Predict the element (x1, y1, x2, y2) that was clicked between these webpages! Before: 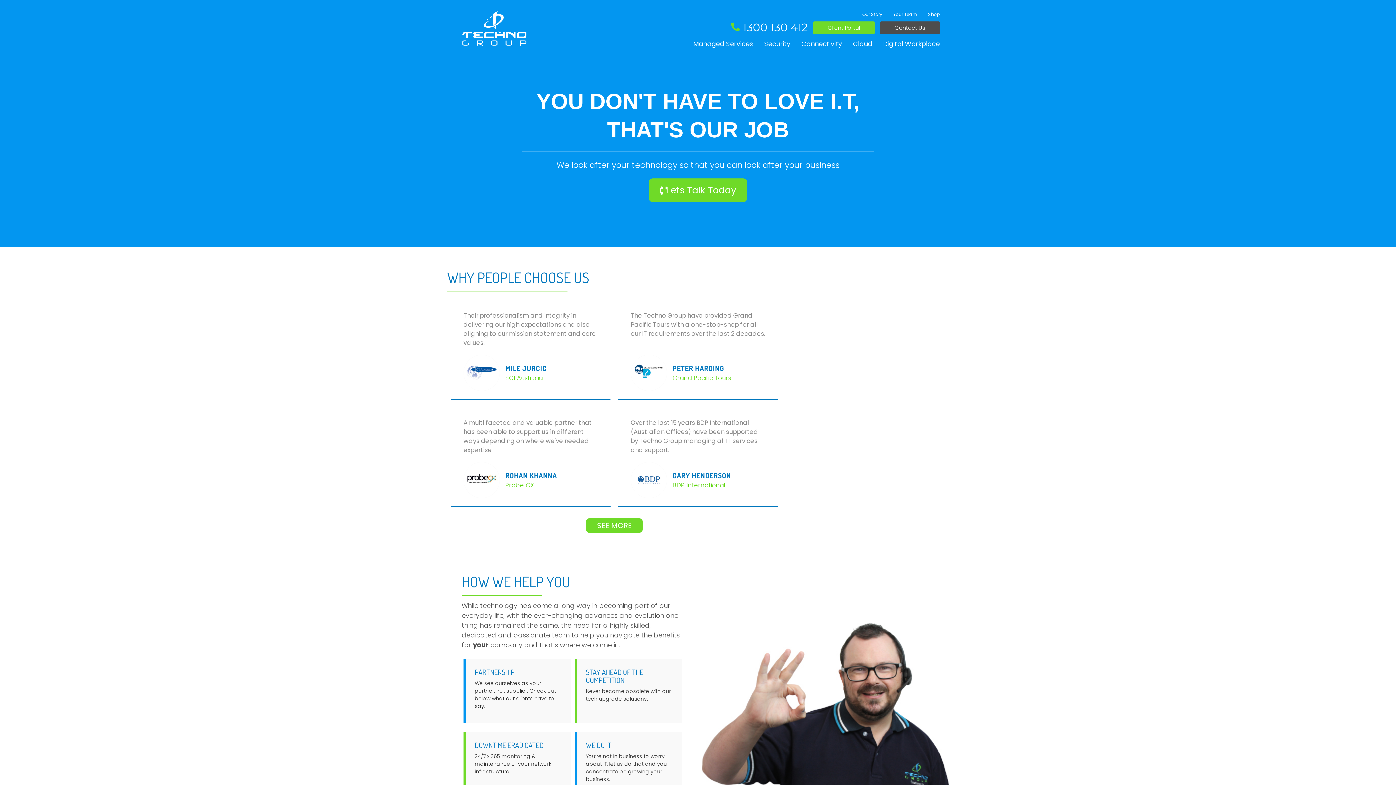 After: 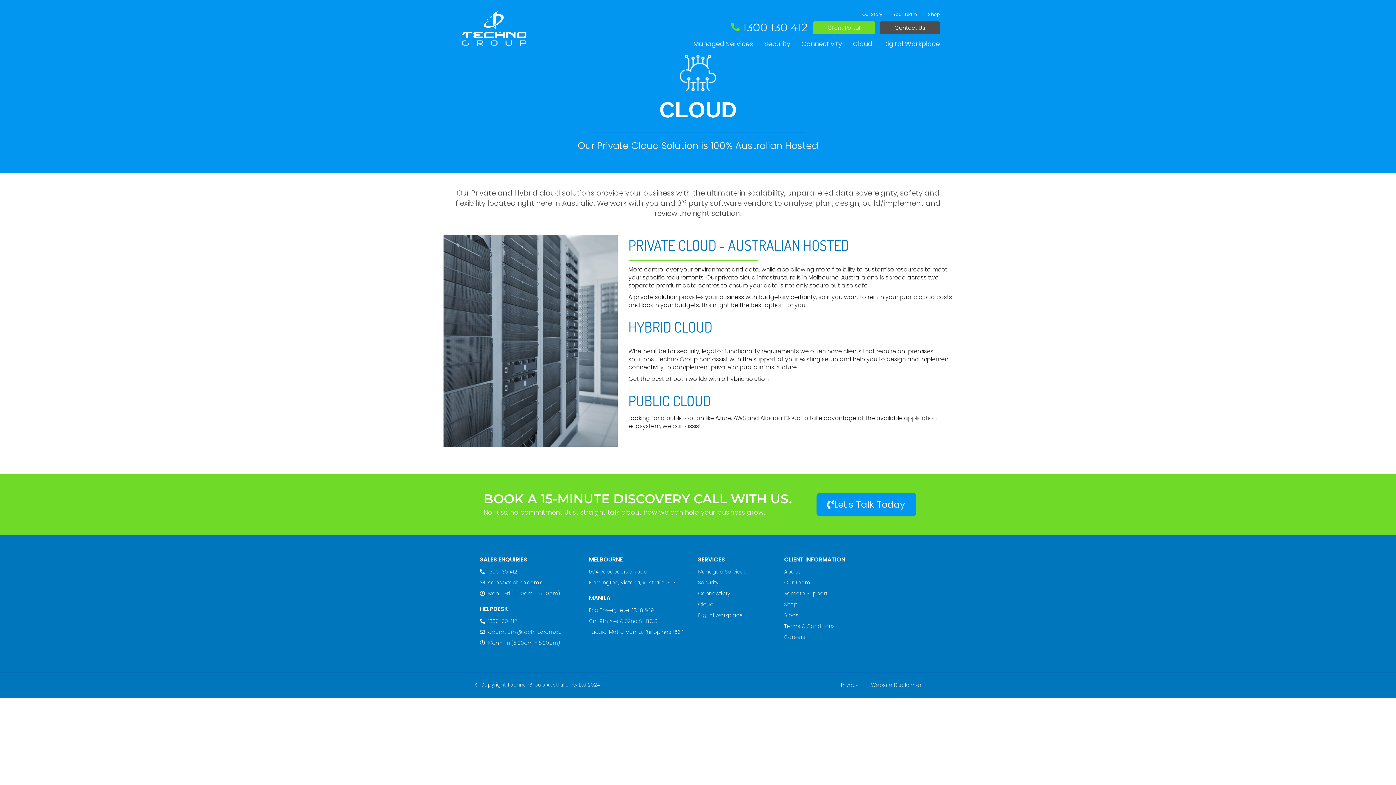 Action: bbox: (853, 38, 872, 49) label: Cloud